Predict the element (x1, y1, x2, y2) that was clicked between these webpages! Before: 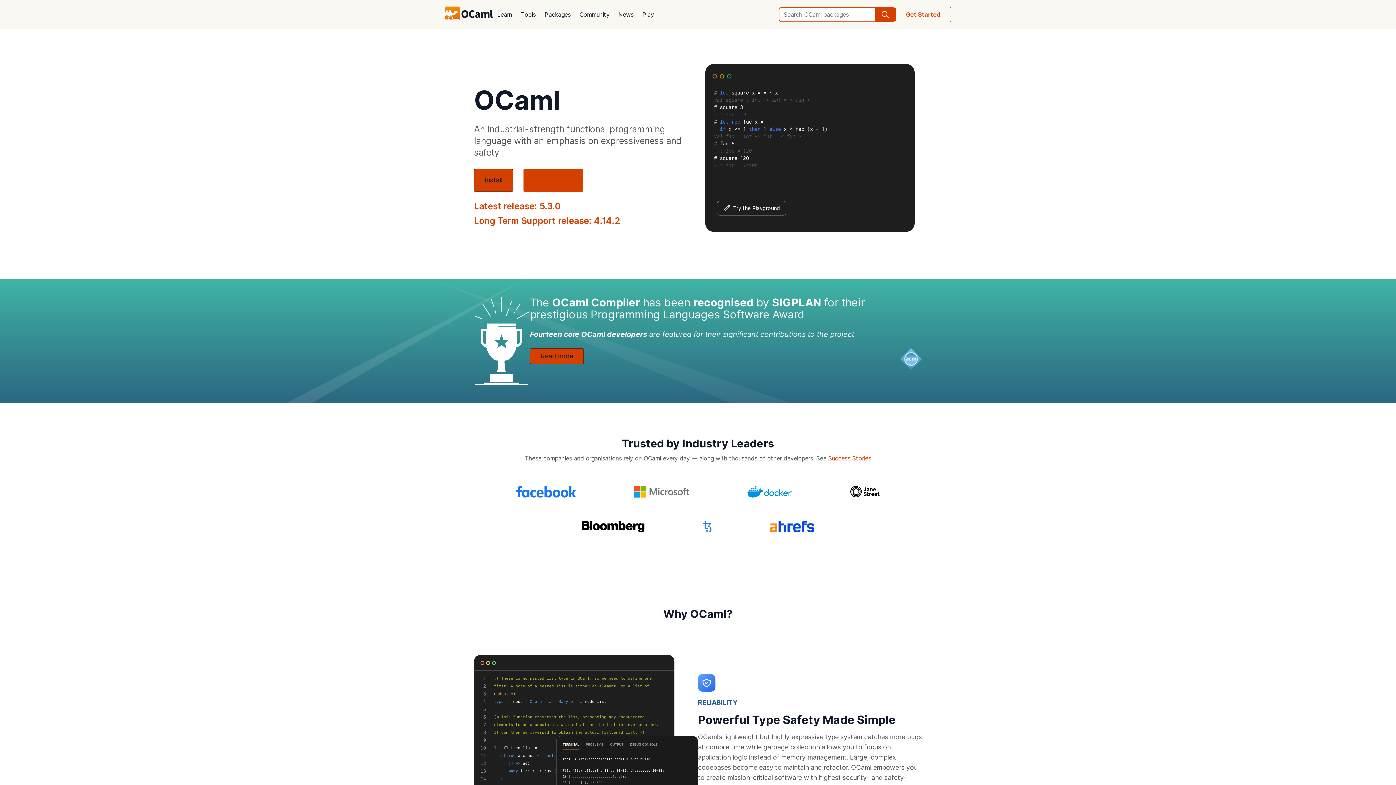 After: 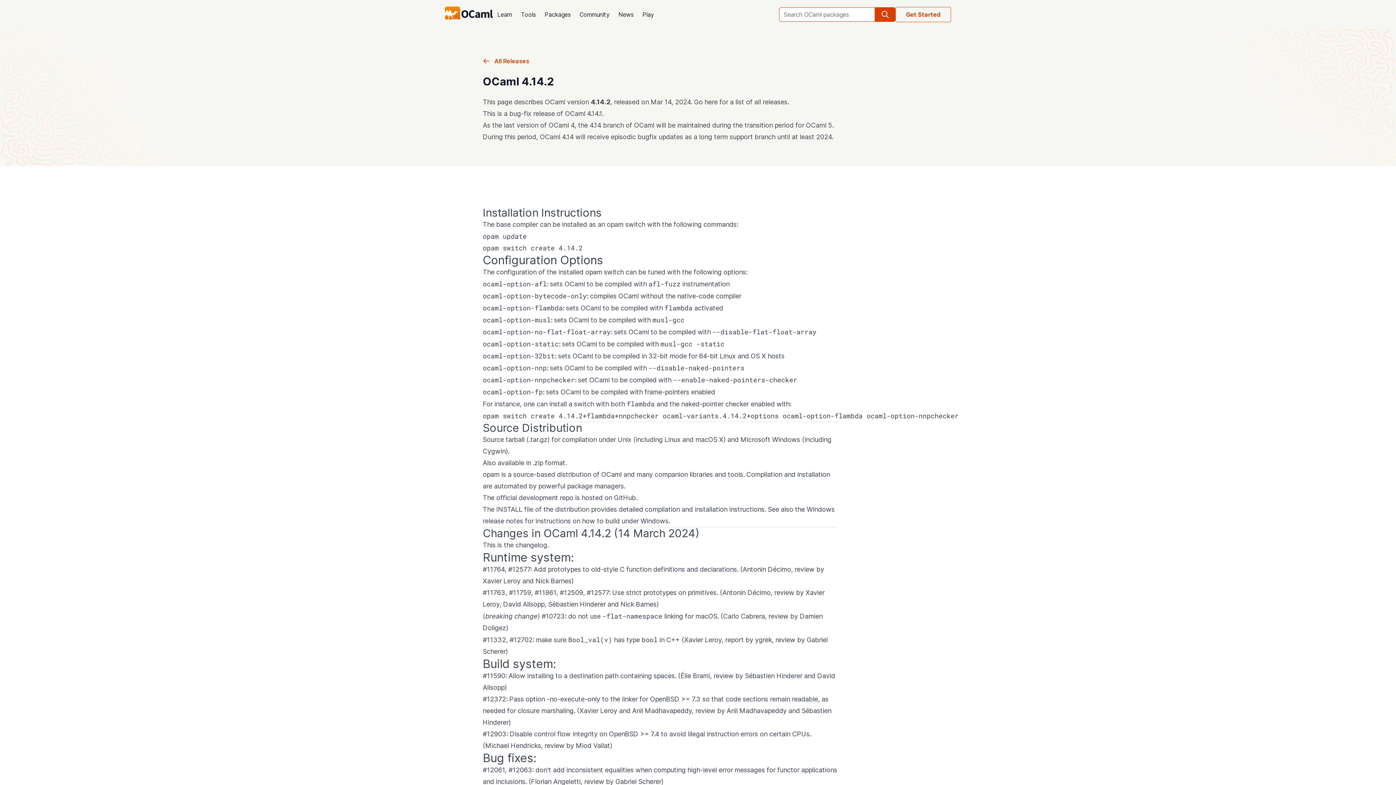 Action: bbox: (474, 215, 620, 226) label: Long Term Support release: 4.14.2